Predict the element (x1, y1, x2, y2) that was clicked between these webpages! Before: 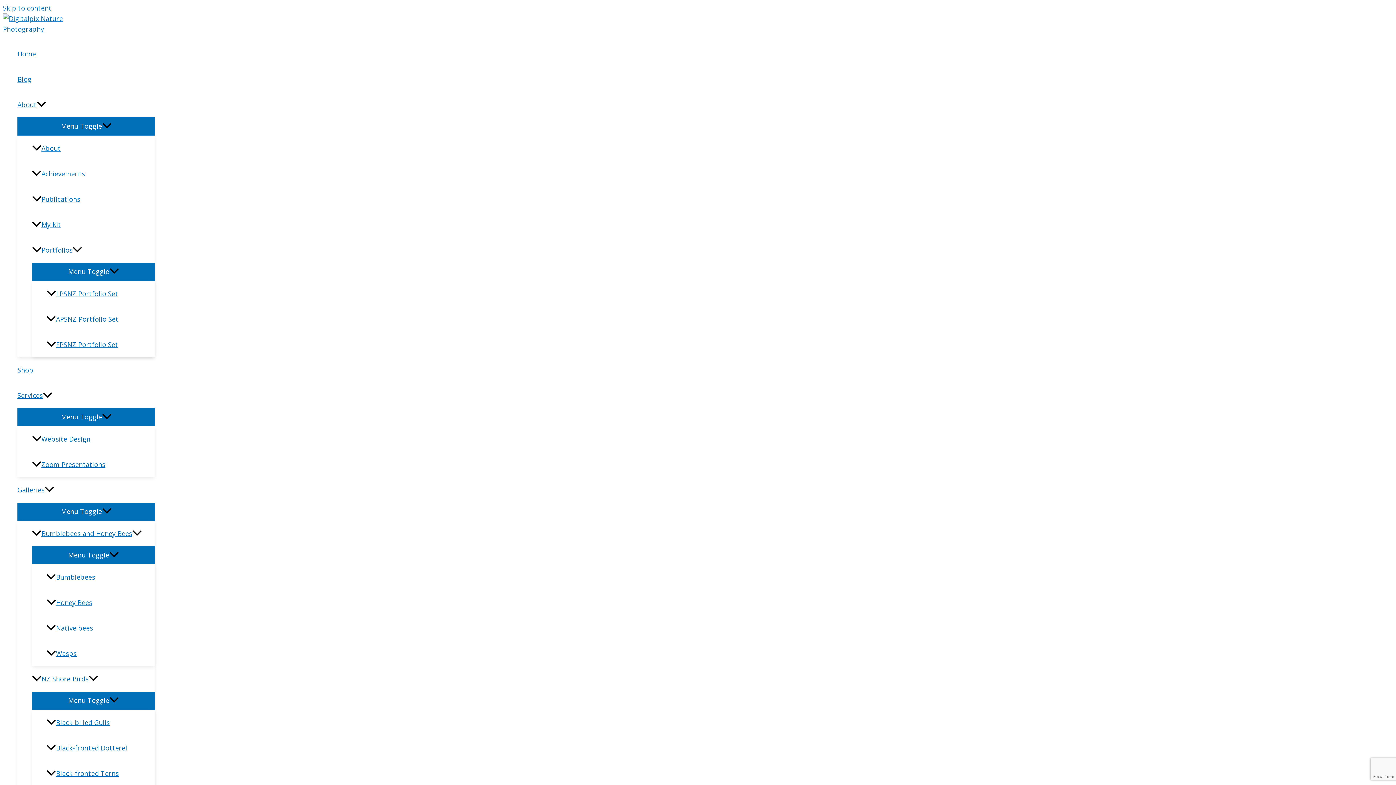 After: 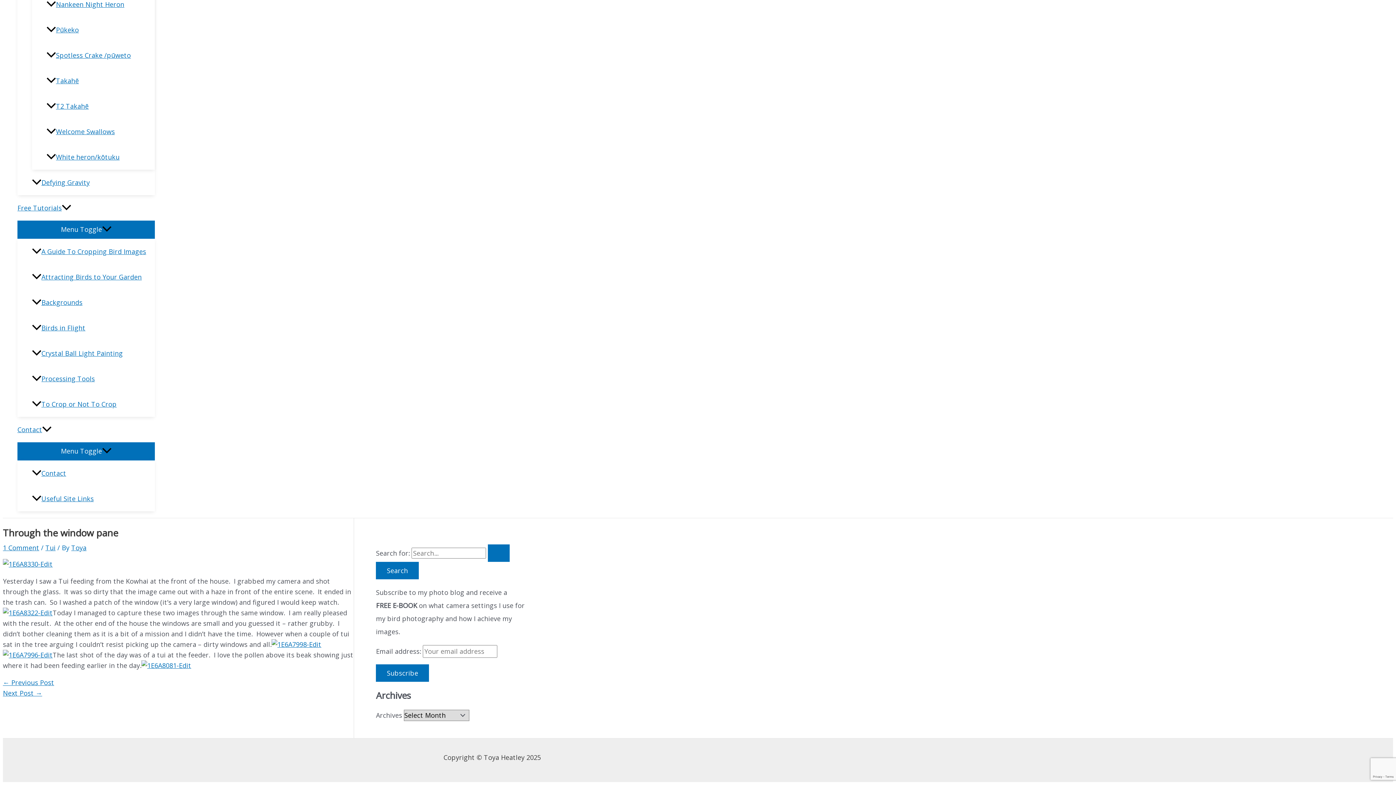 Action: label: Skip to content bbox: (2, 3, 51, 12)